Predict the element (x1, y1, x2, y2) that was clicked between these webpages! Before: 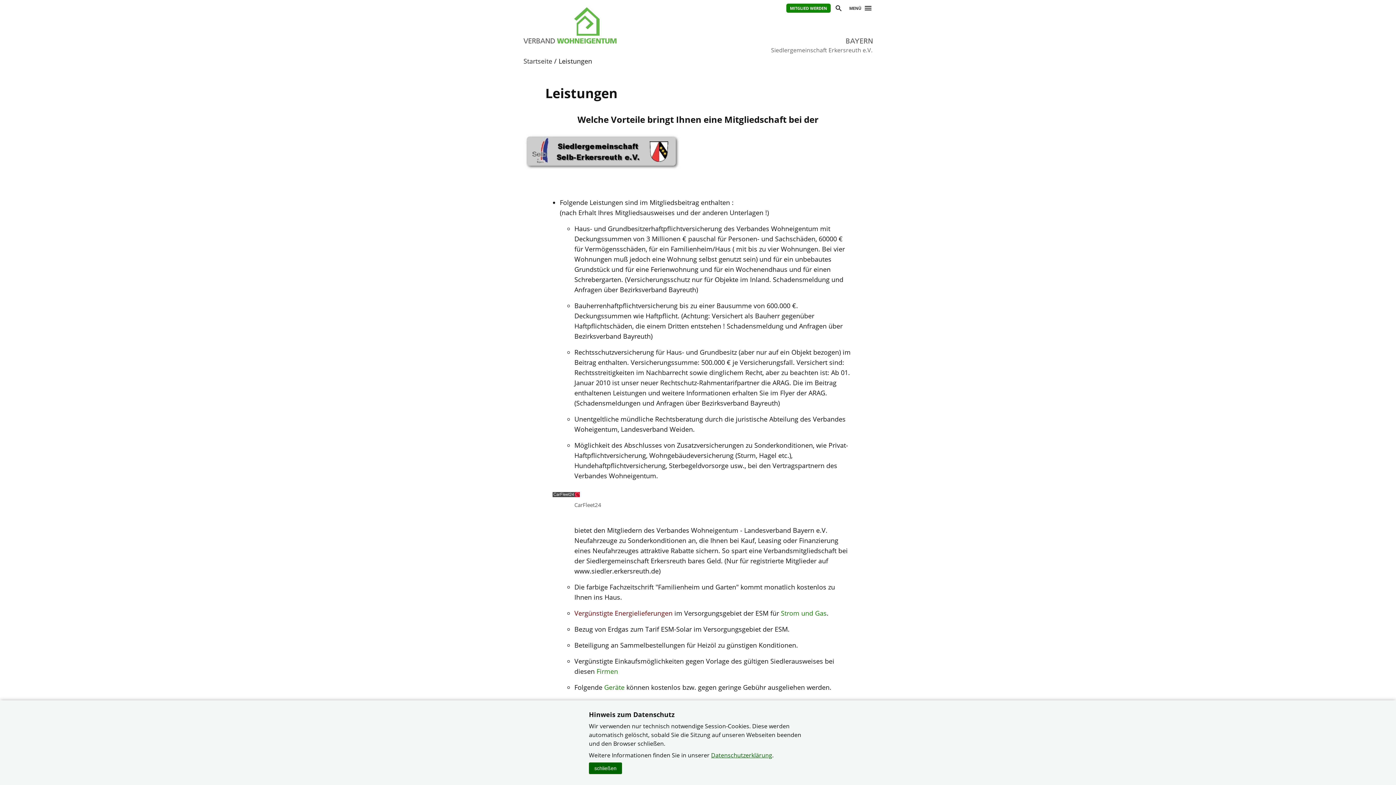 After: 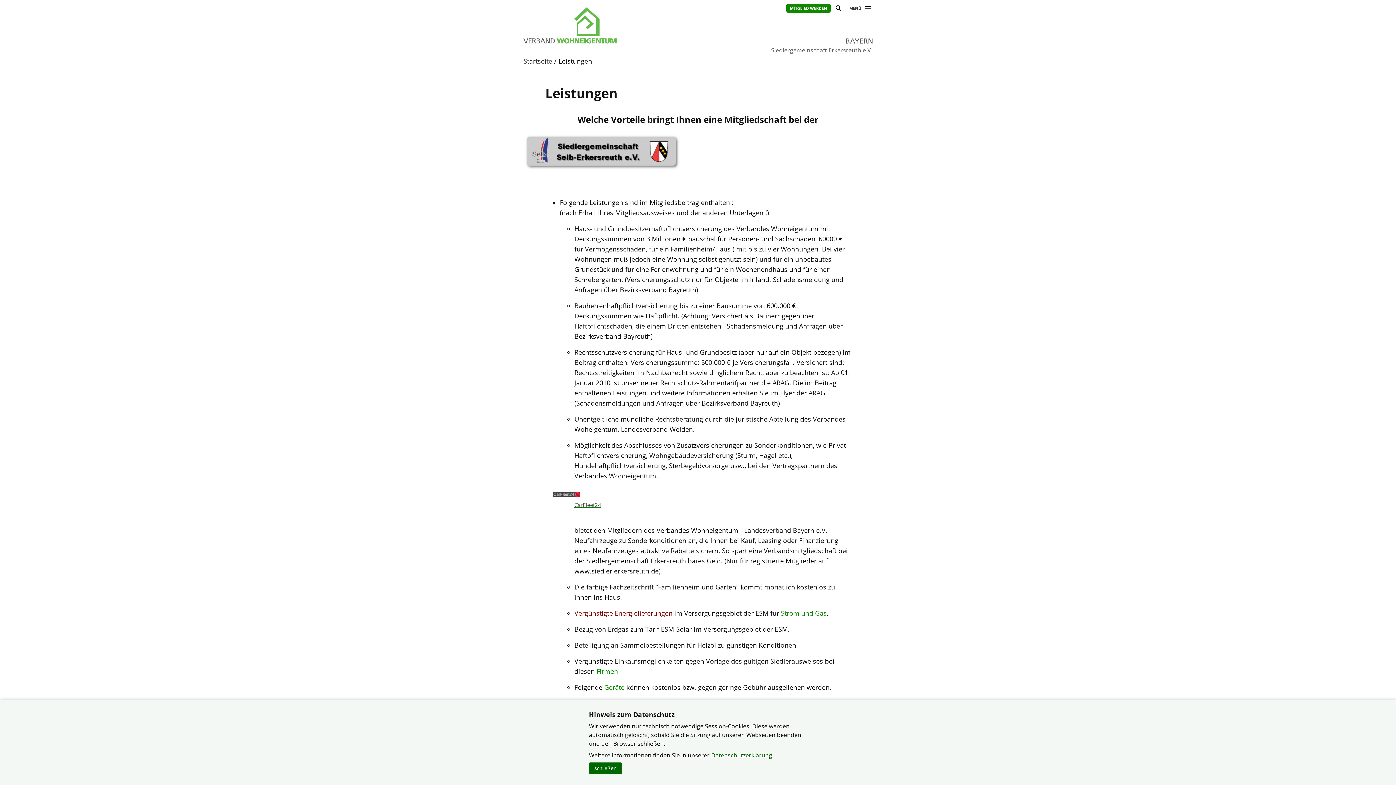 Action: label: CarFleet24   bbox: (552, 490, 580, 516)